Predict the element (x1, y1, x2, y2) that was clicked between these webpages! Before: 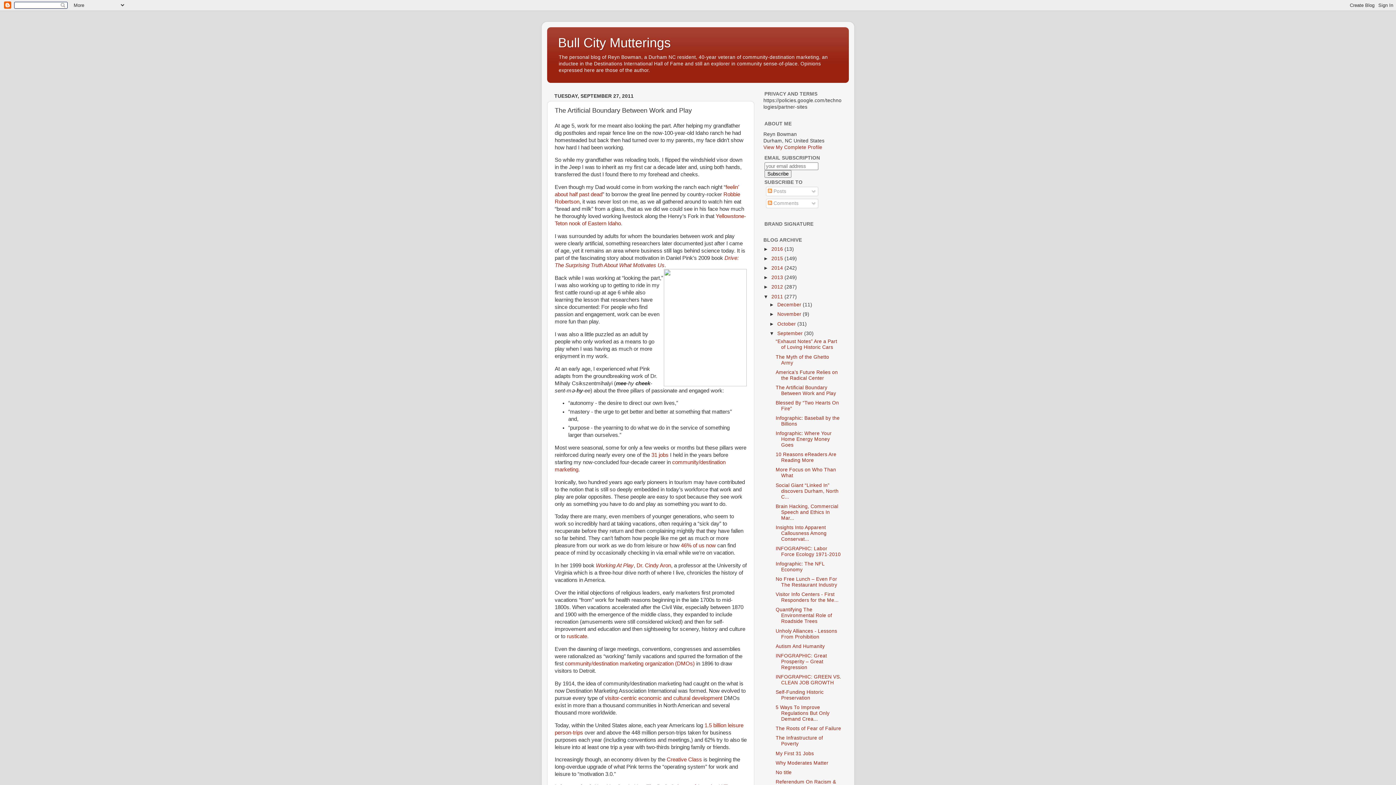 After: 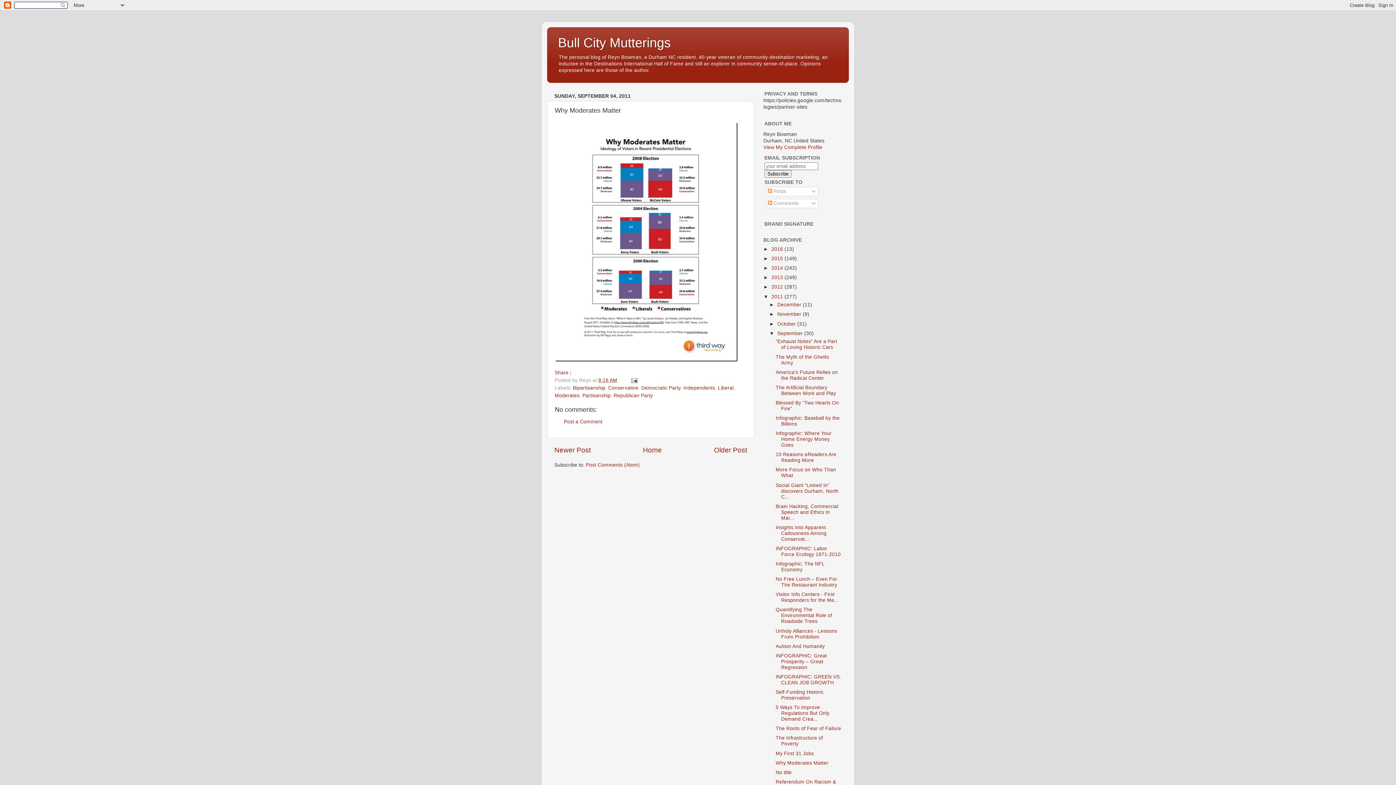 Action: bbox: (775, 760, 828, 766) label: Why Moderates Matter